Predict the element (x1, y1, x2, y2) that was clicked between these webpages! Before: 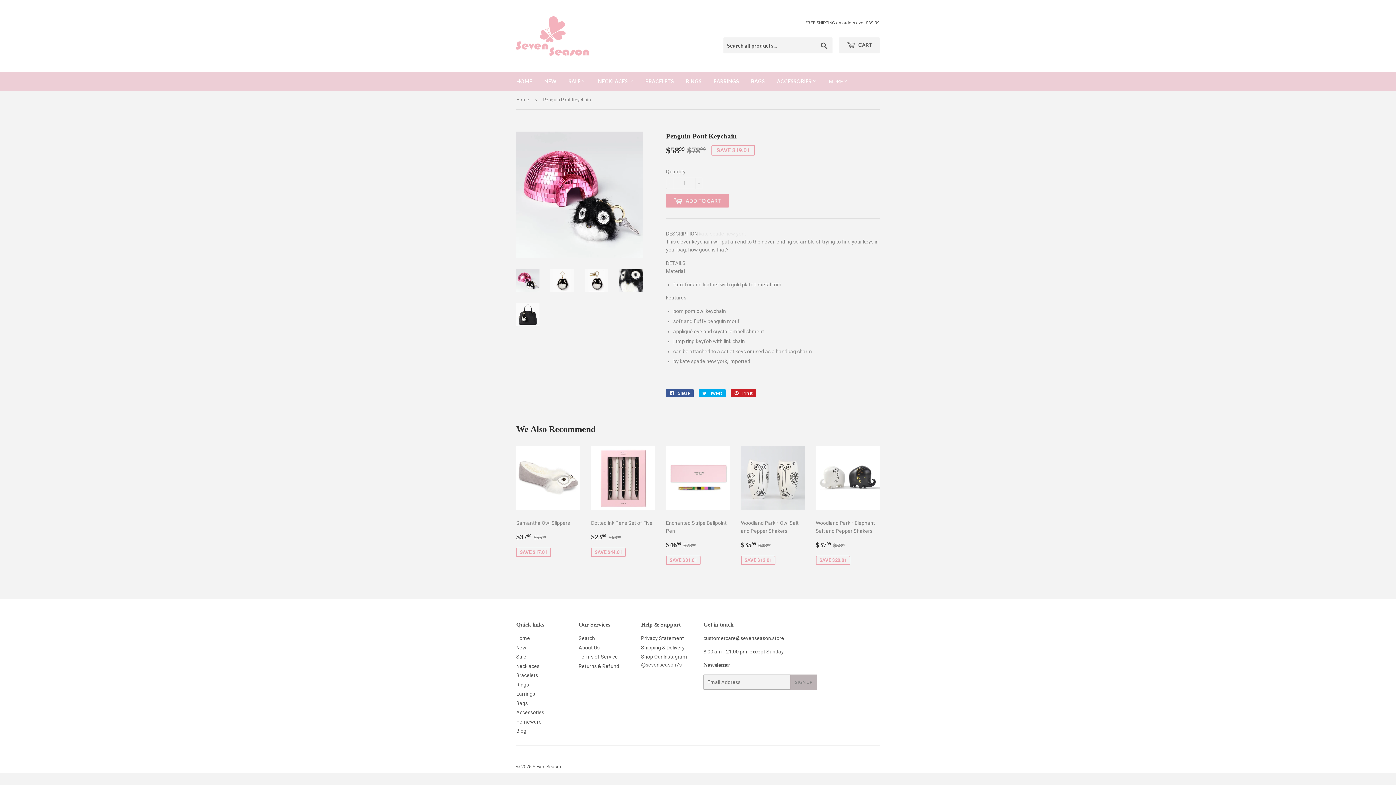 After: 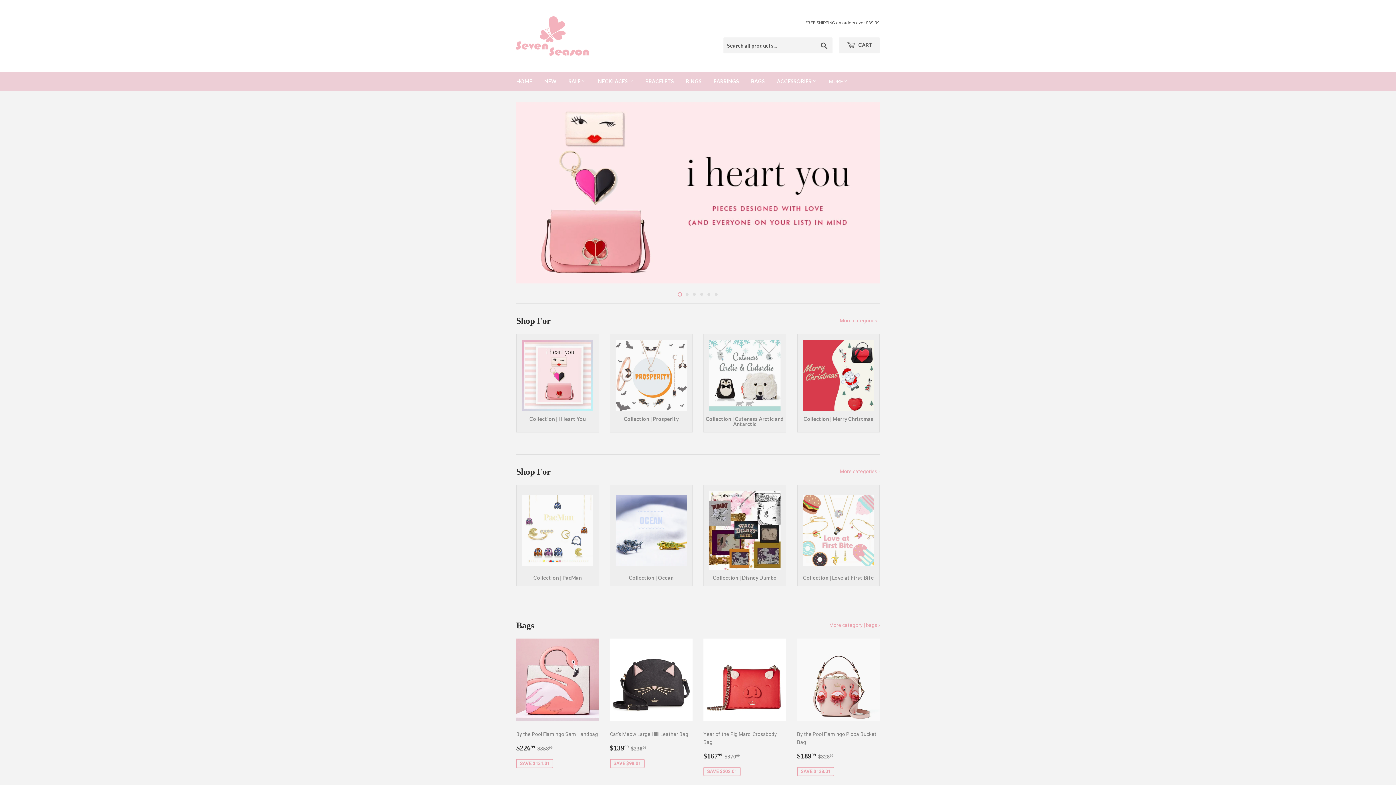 Action: bbox: (516, 635, 530, 641) label: Home